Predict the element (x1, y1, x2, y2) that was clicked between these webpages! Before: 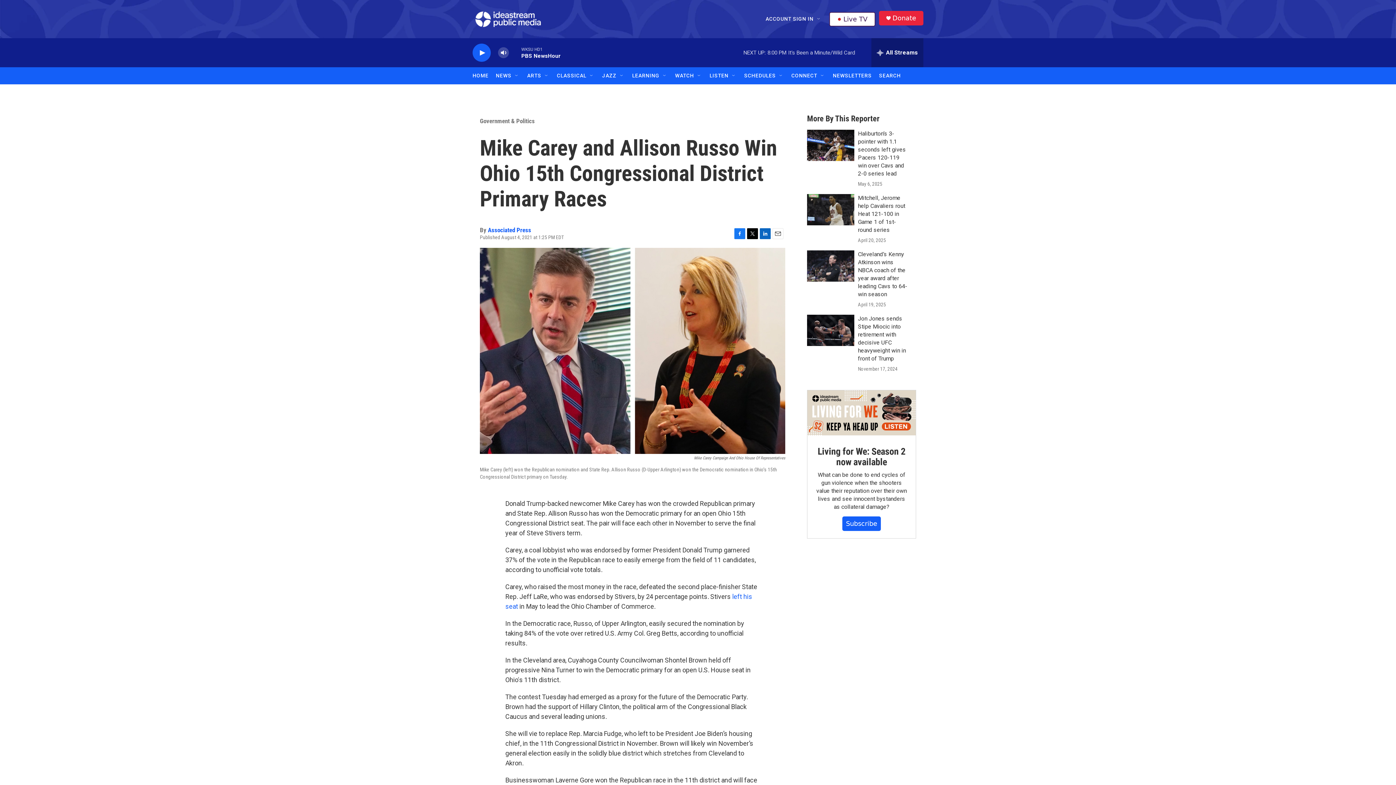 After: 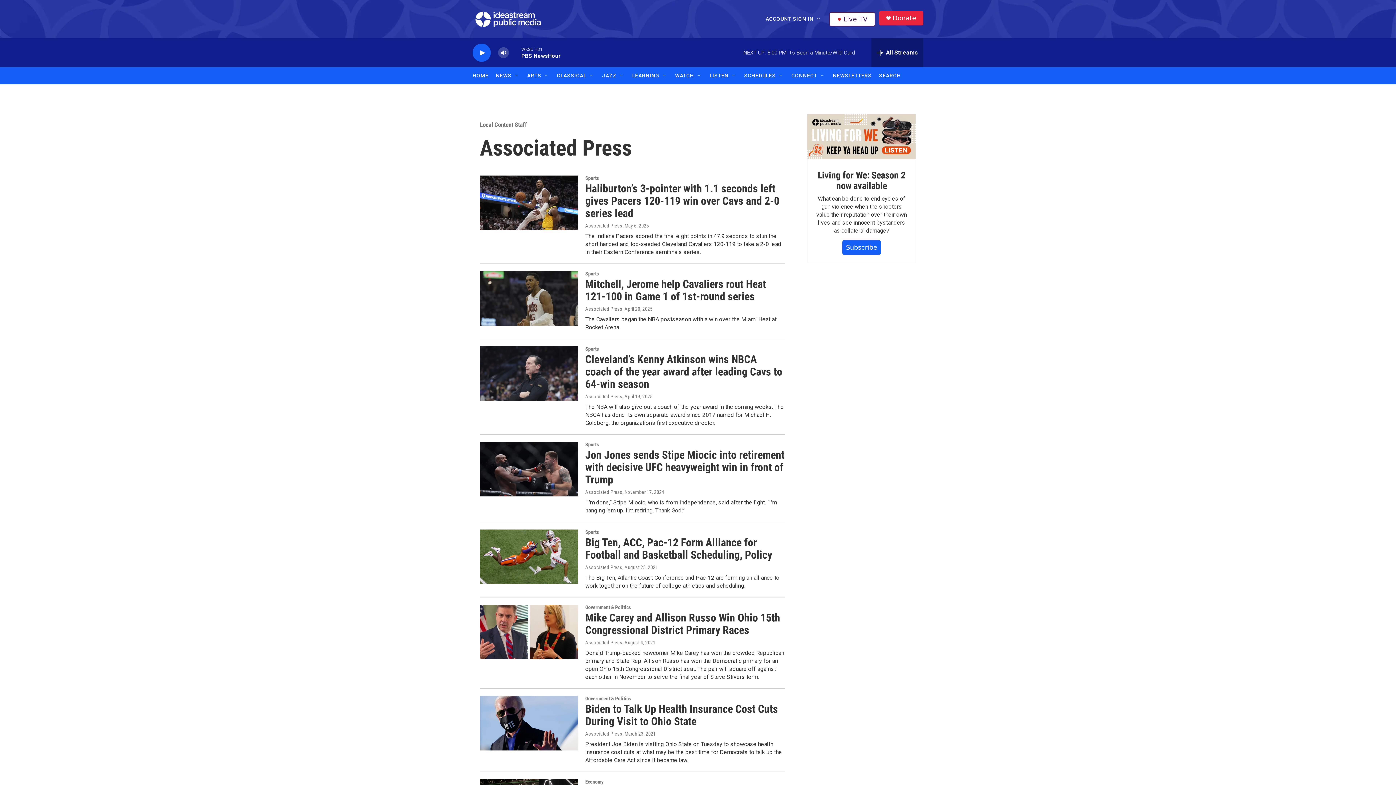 Action: label: Associated Press bbox: (488, 226, 531, 233)